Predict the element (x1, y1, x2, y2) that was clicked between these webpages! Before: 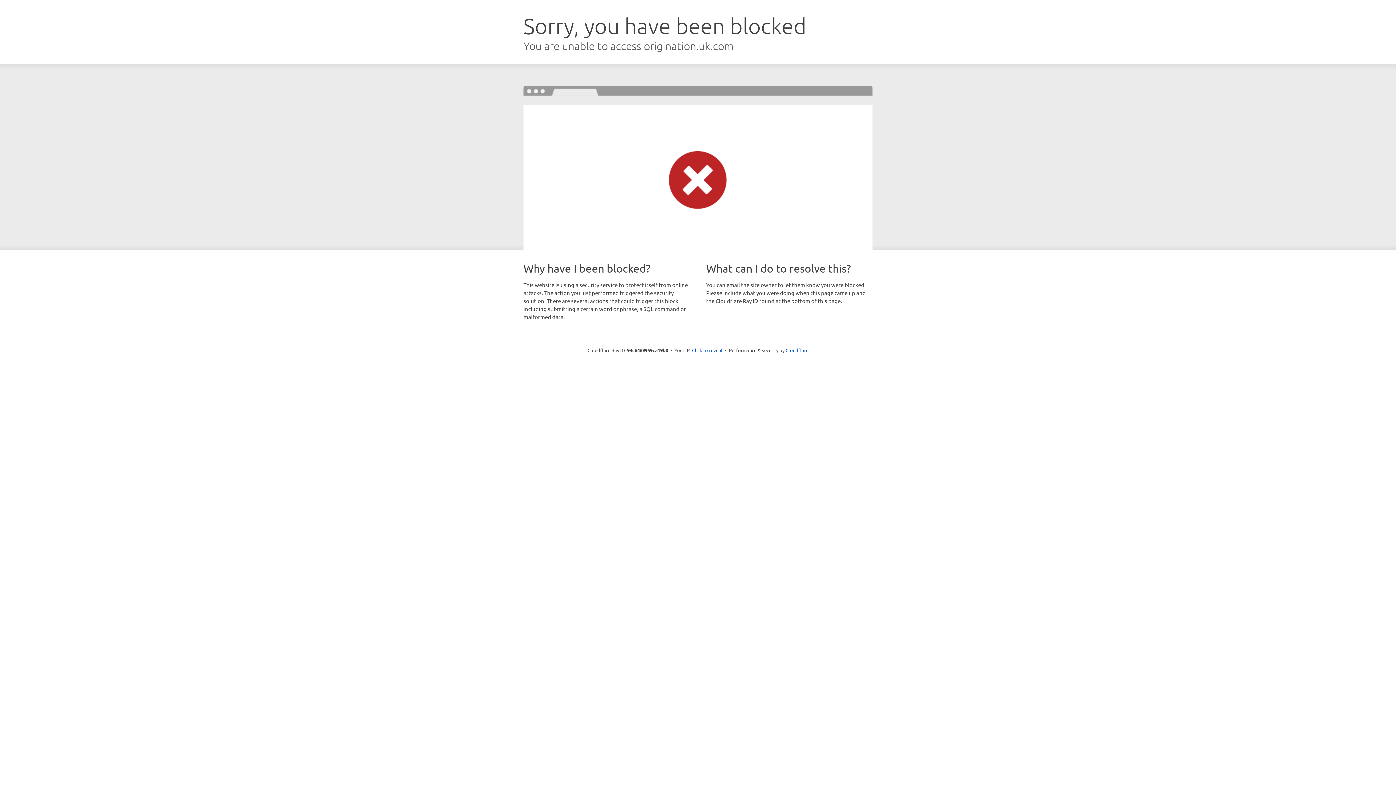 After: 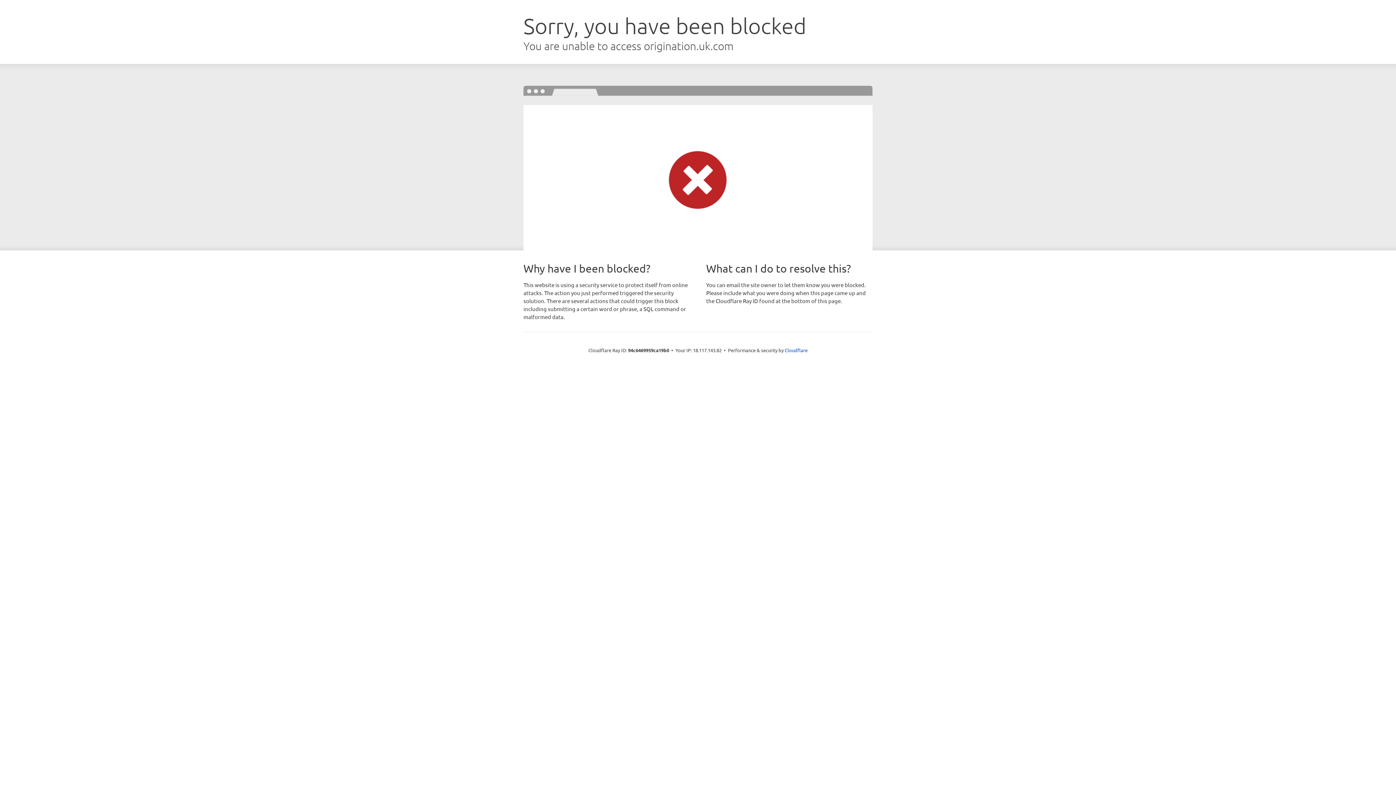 Action: bbox: (692, 346, 722, 353) label: Click to reveal